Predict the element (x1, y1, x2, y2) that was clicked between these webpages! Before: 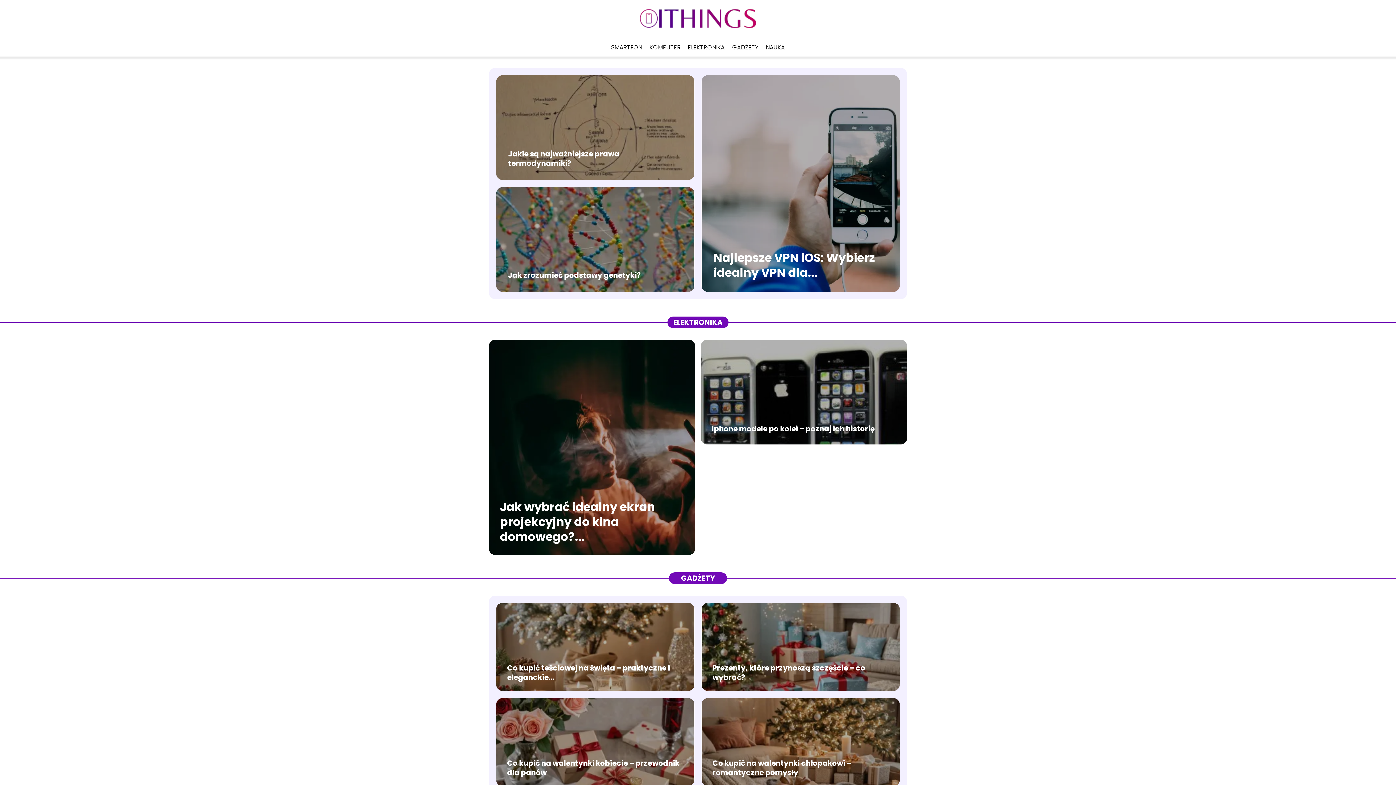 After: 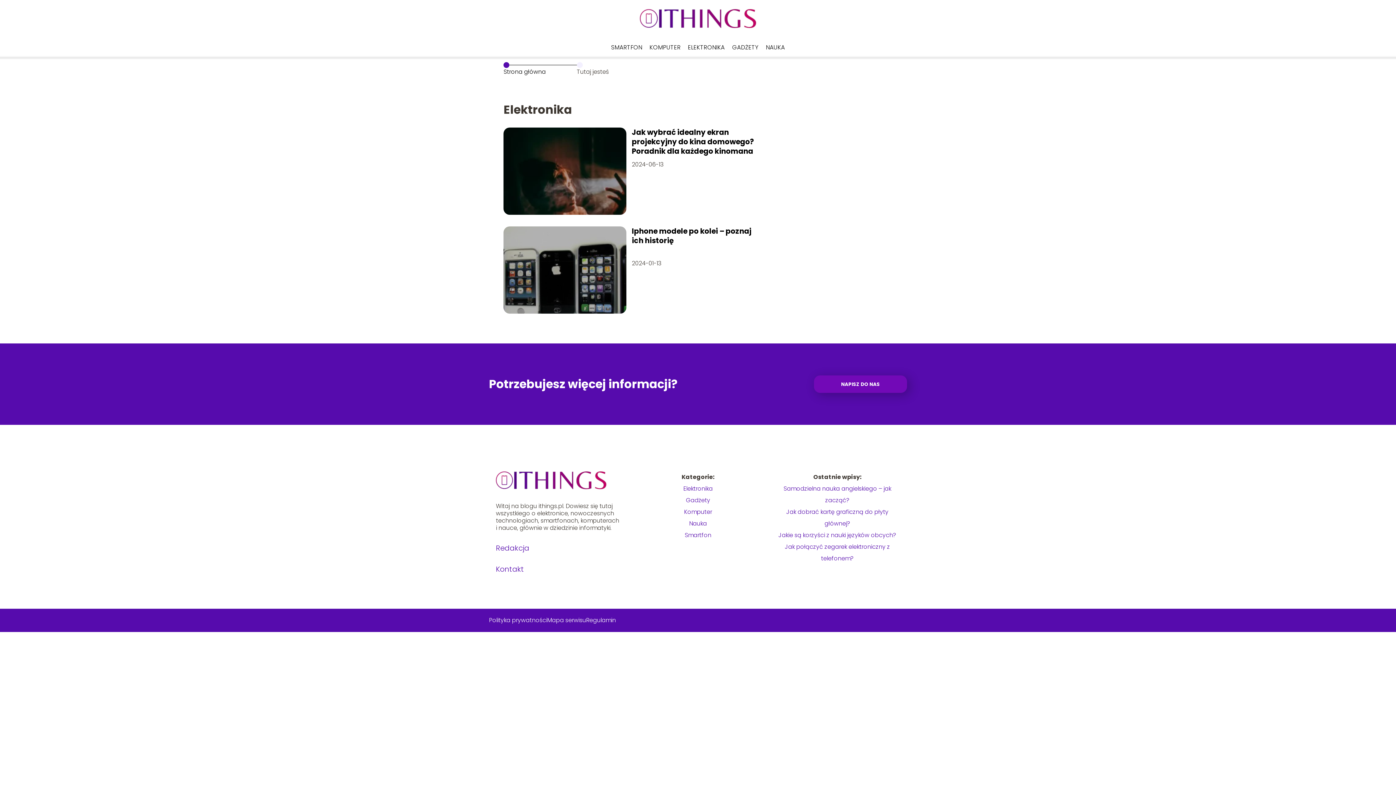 Action: bbox: (688, 43, 725, 51) label: ELEKTRONIKA